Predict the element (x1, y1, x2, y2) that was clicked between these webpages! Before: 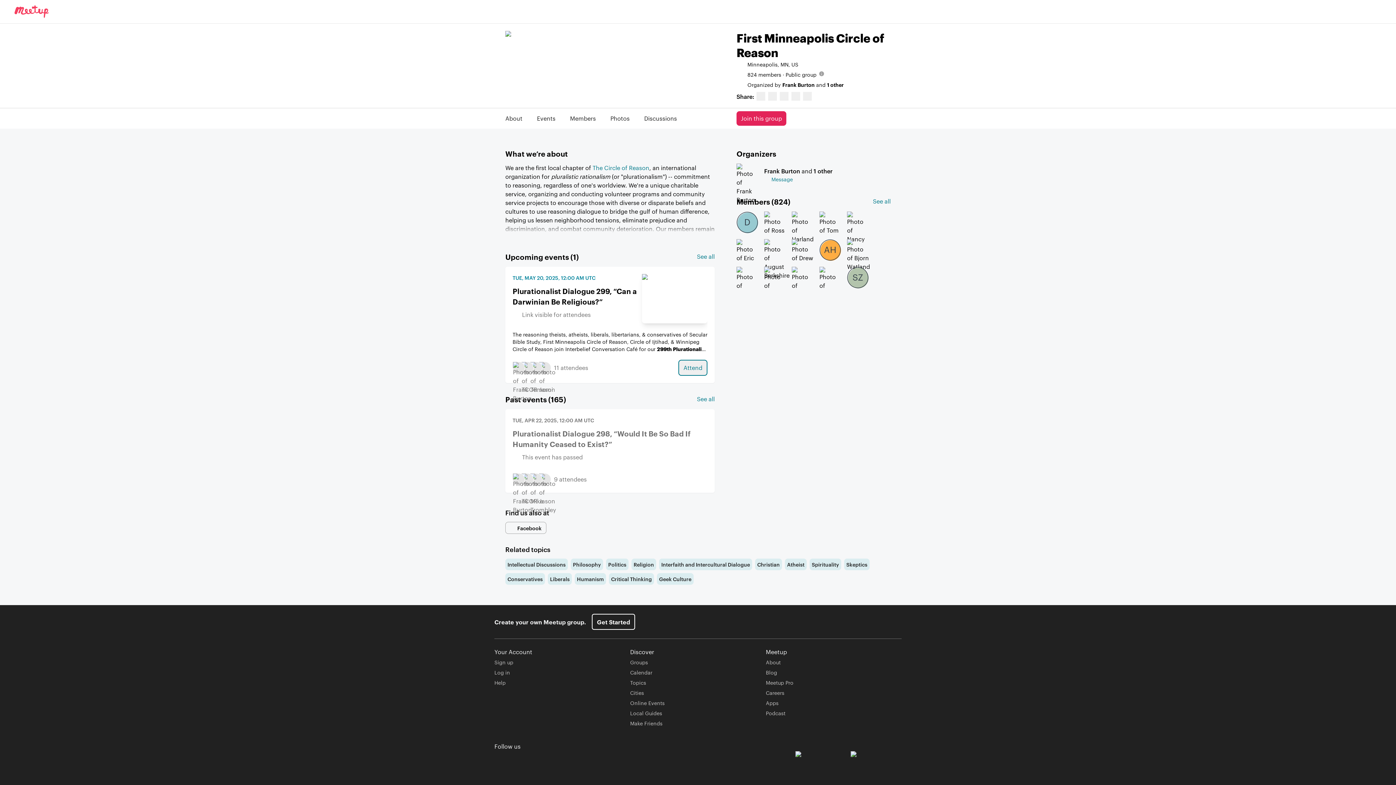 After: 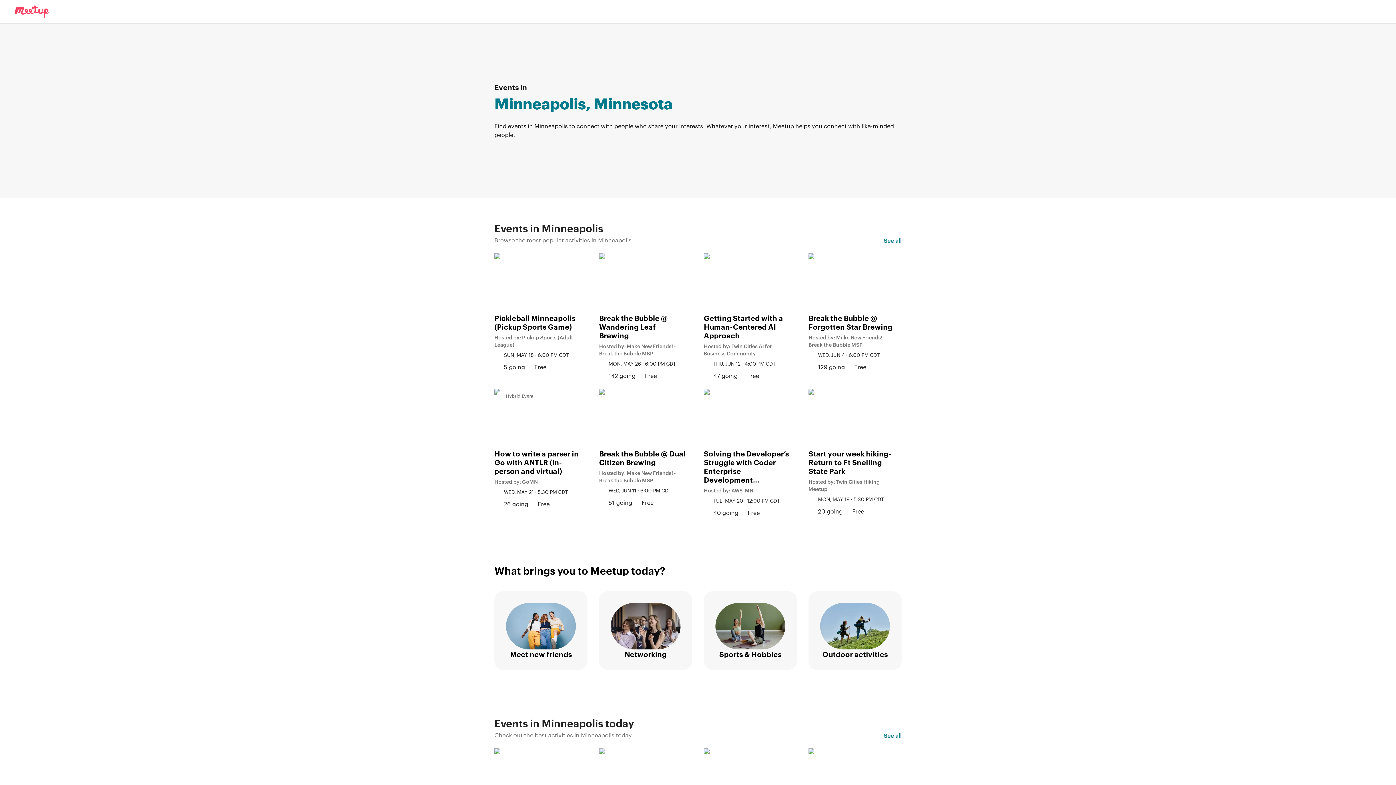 Action: label: Minneapolis, MN, US bbox: (747, 60, 798, 68)